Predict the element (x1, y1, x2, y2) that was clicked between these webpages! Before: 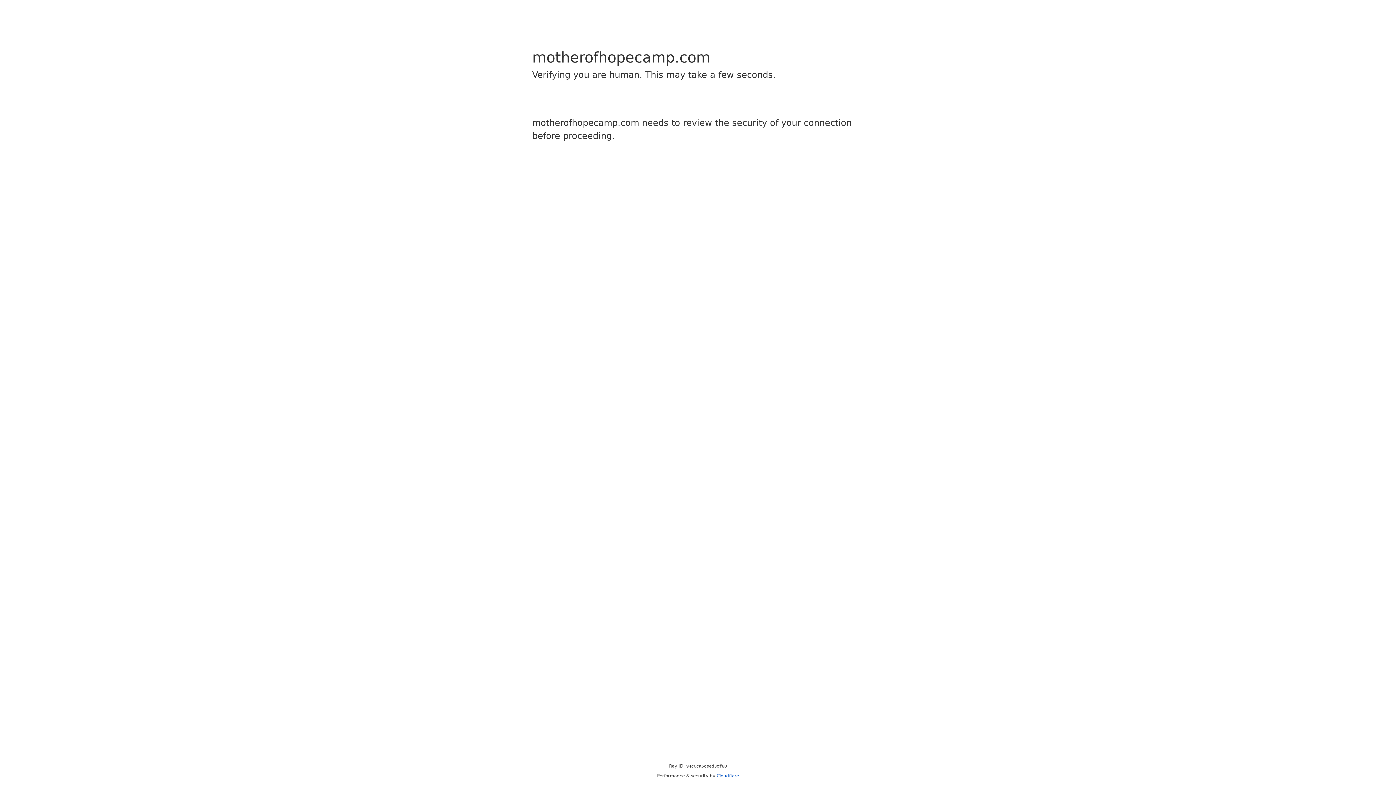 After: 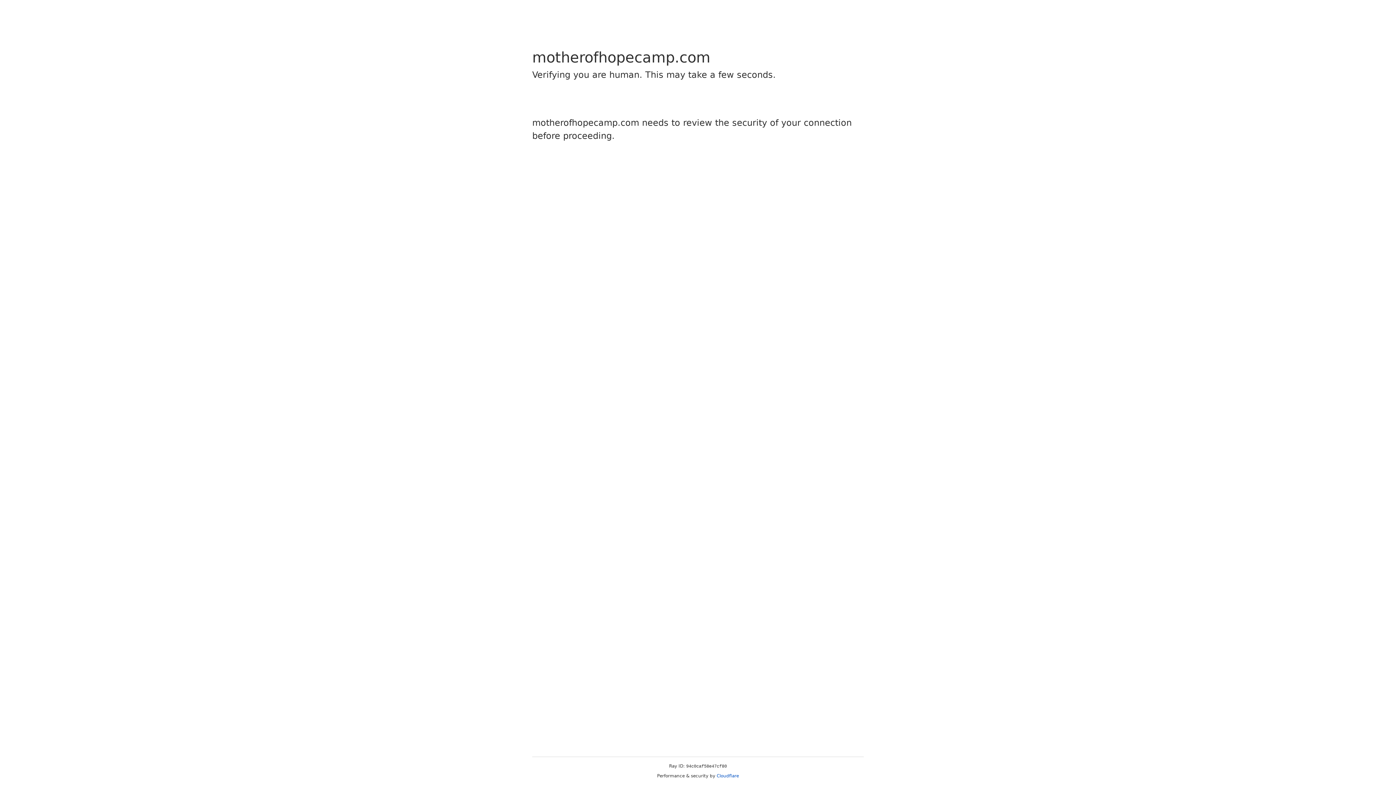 Action: bbox: (716, 773, 739, 778) label: Cloudflare